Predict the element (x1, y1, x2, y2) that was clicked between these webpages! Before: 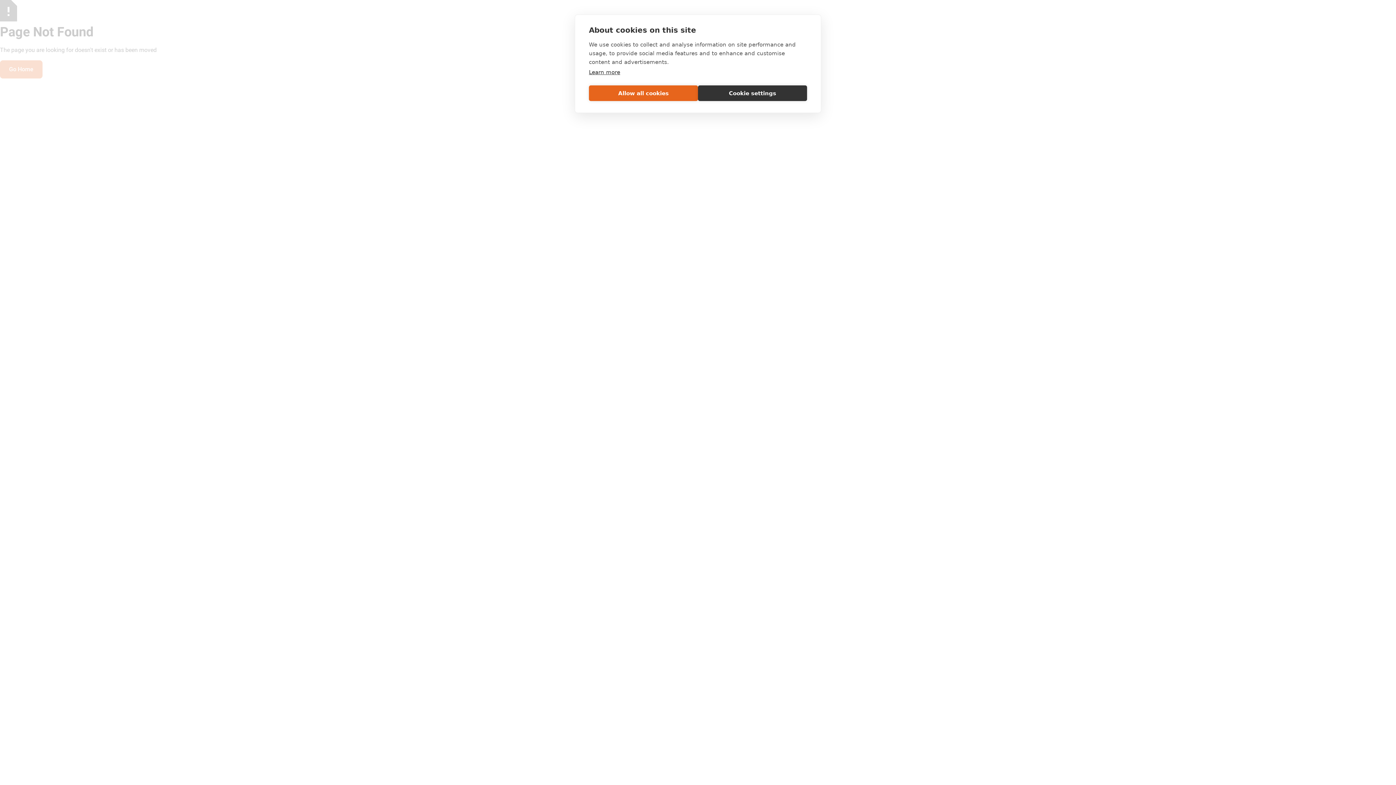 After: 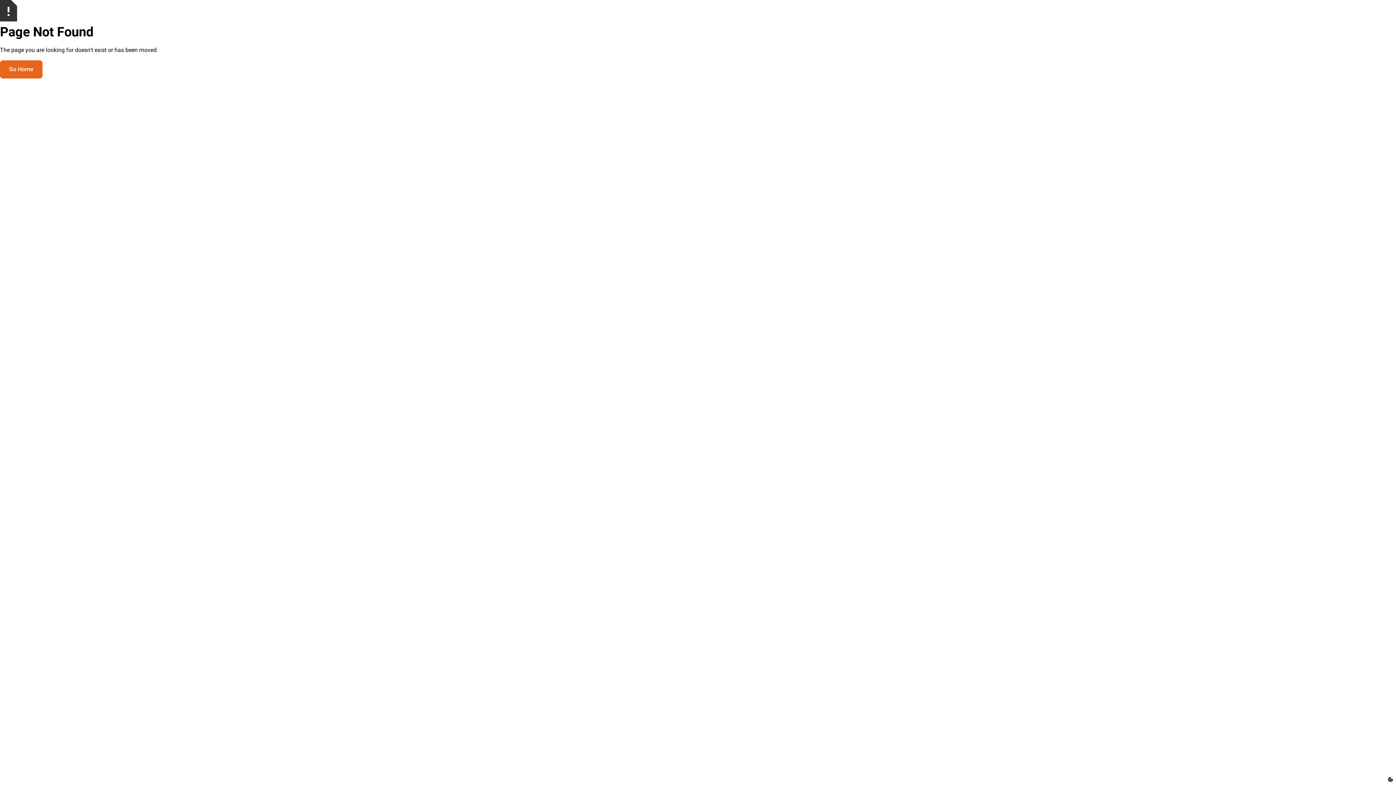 Action: bbox: (589, 85, 698, 101) label: Allow all cookies